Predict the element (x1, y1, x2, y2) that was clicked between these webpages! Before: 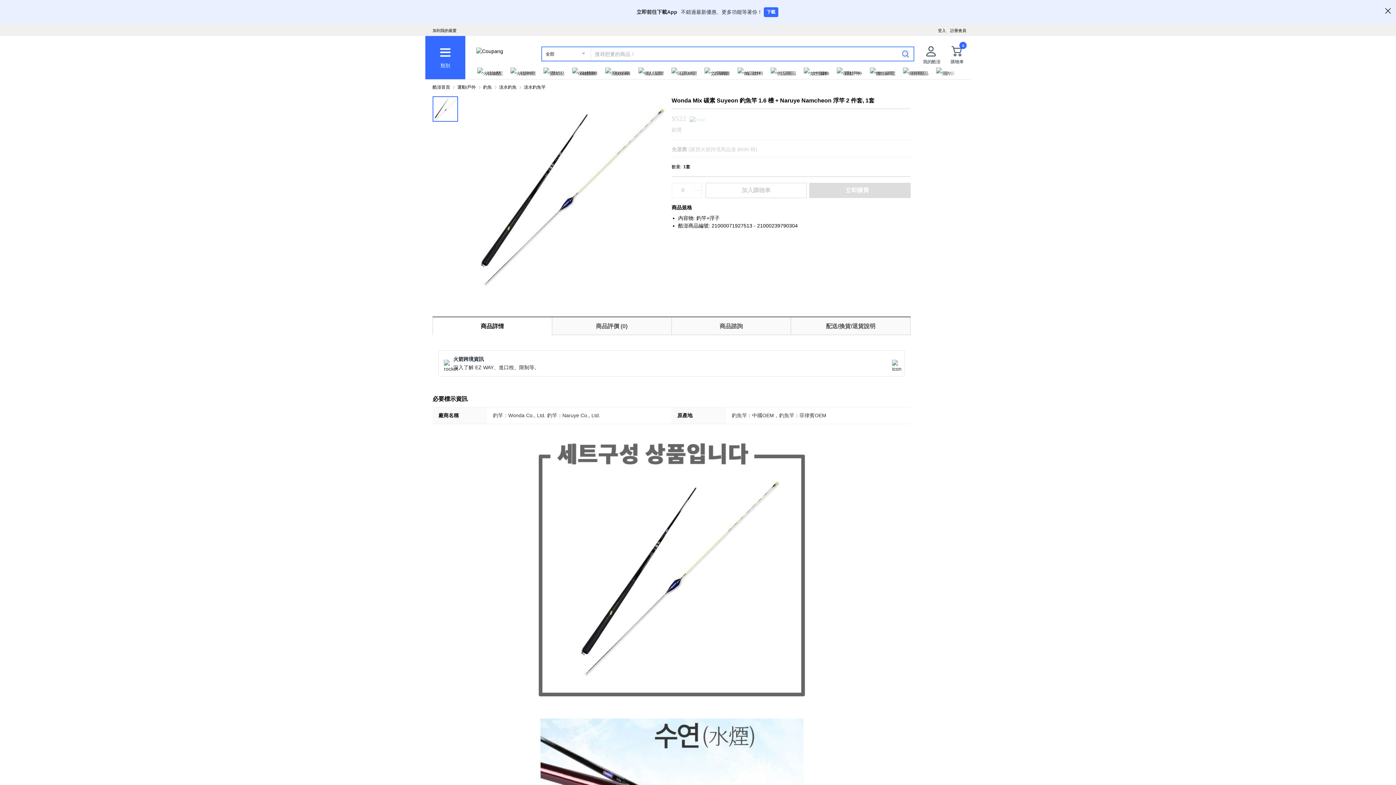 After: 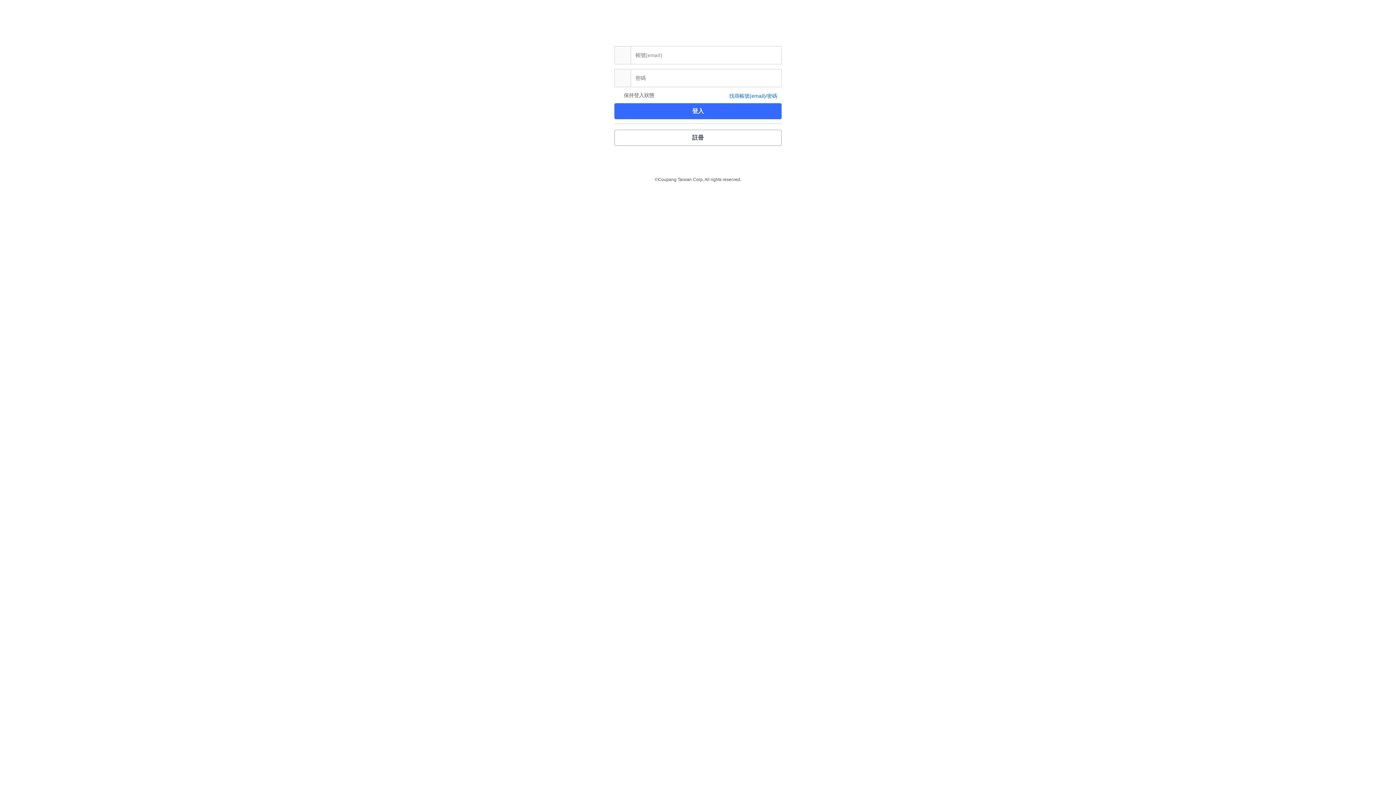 Action: label: 咨詢 bbox: (874, 616, 896, 630)